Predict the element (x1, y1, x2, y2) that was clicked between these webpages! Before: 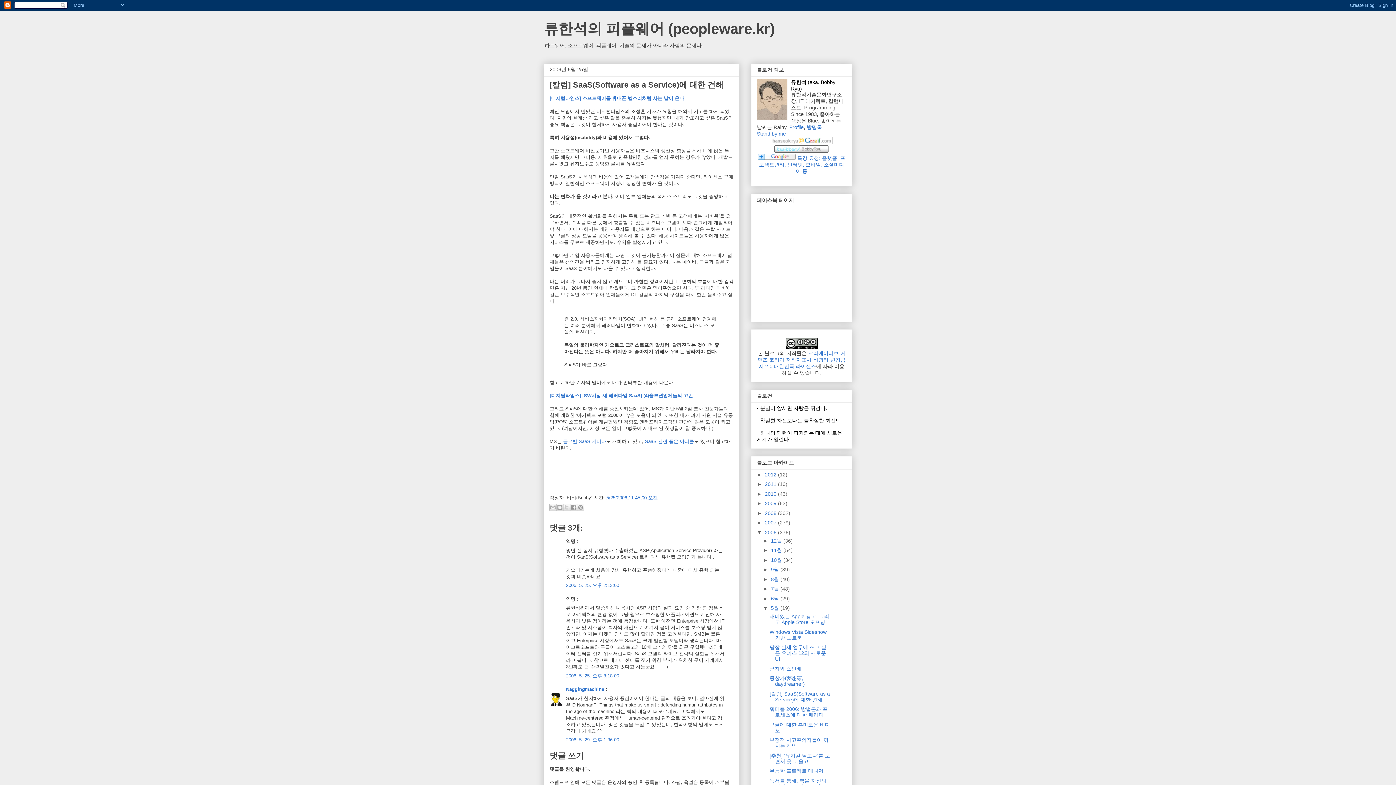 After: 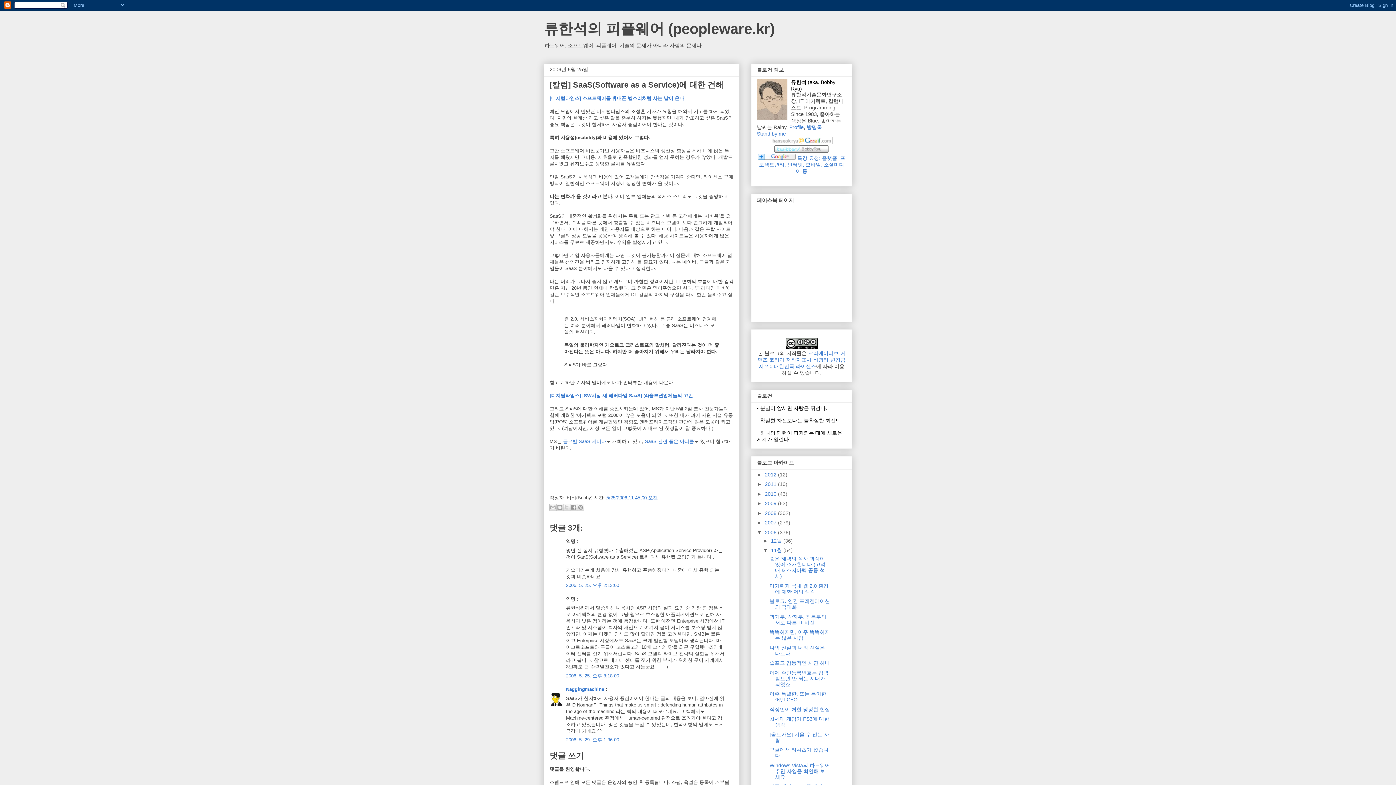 Action: label: ►   bbox: (763, 547, 771, 553)